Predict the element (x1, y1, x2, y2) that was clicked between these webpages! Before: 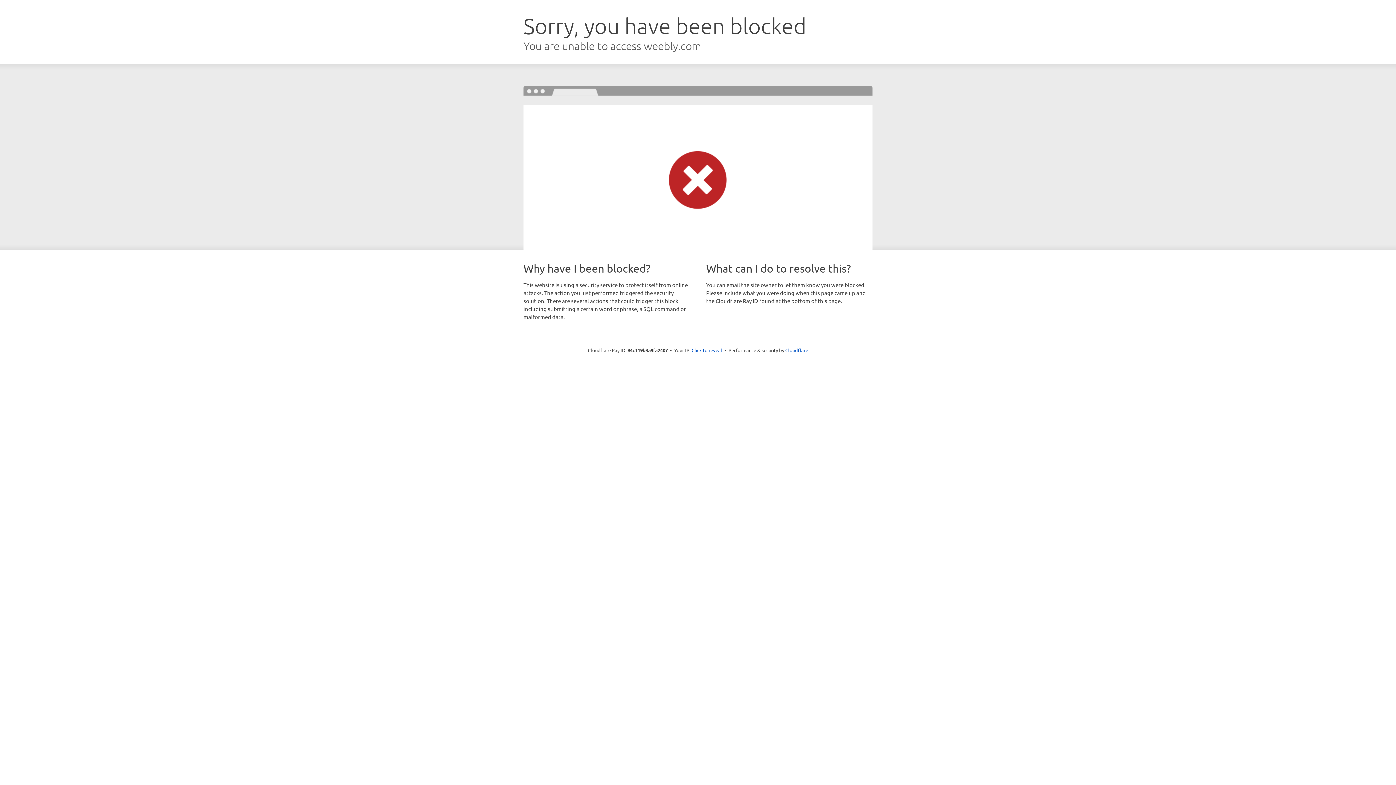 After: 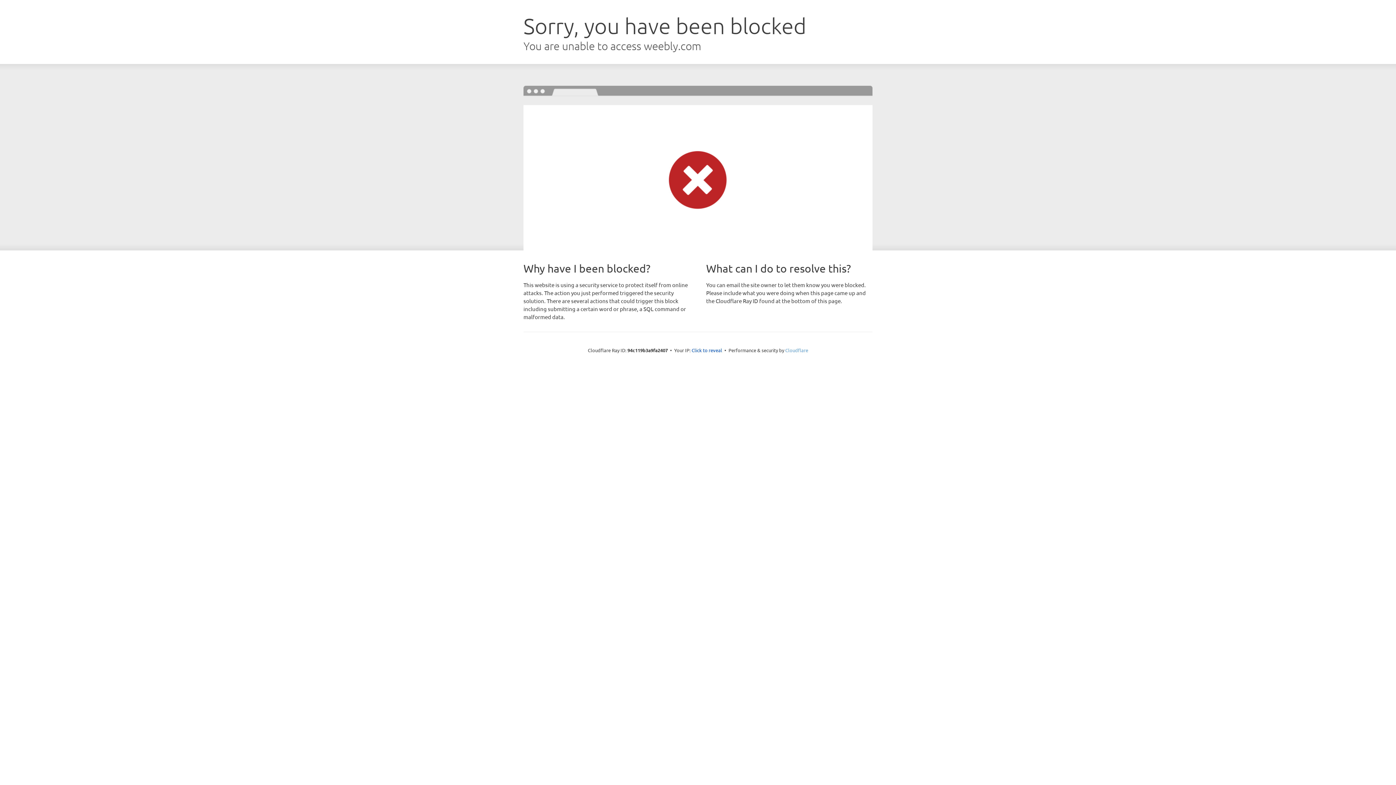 Action: bbox: (785, 347, 808, 353) label: Cloudflare